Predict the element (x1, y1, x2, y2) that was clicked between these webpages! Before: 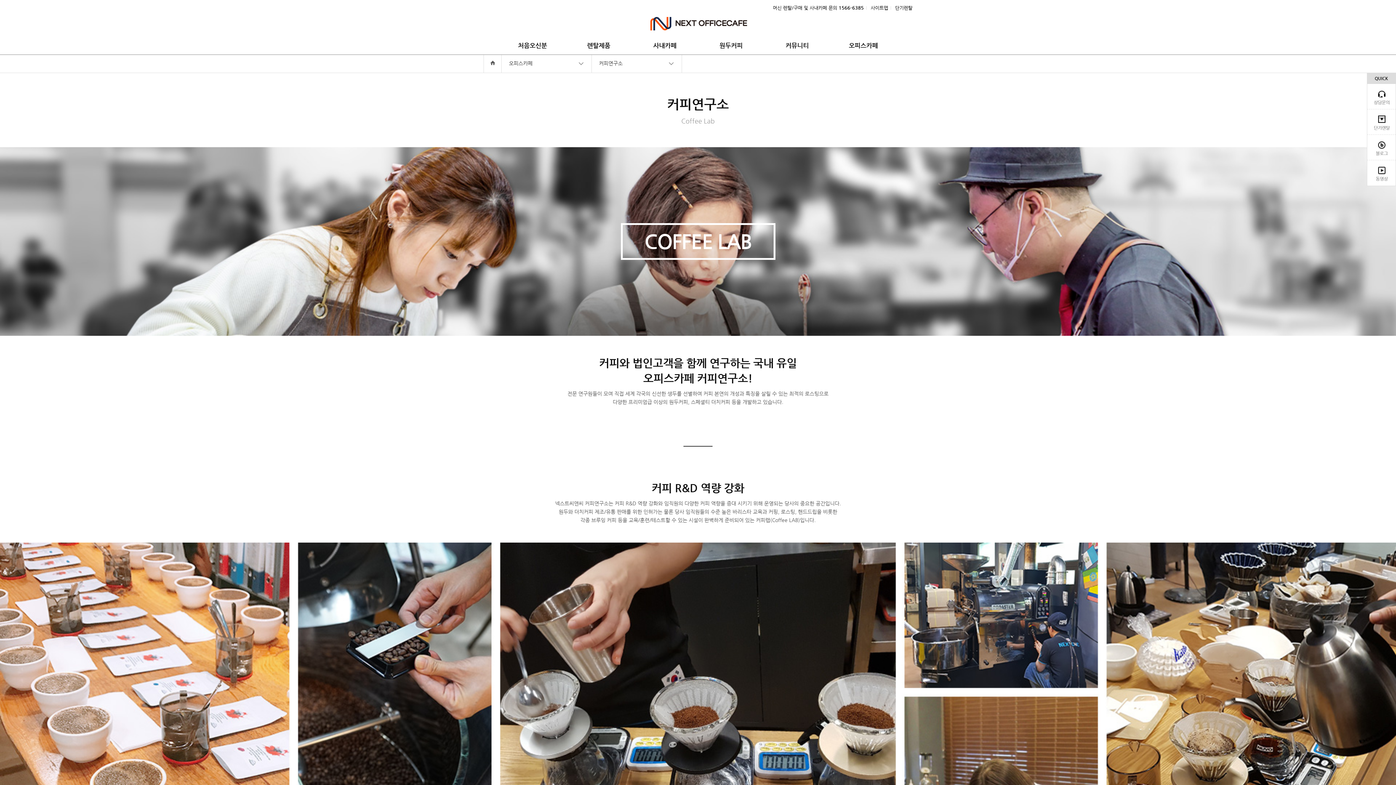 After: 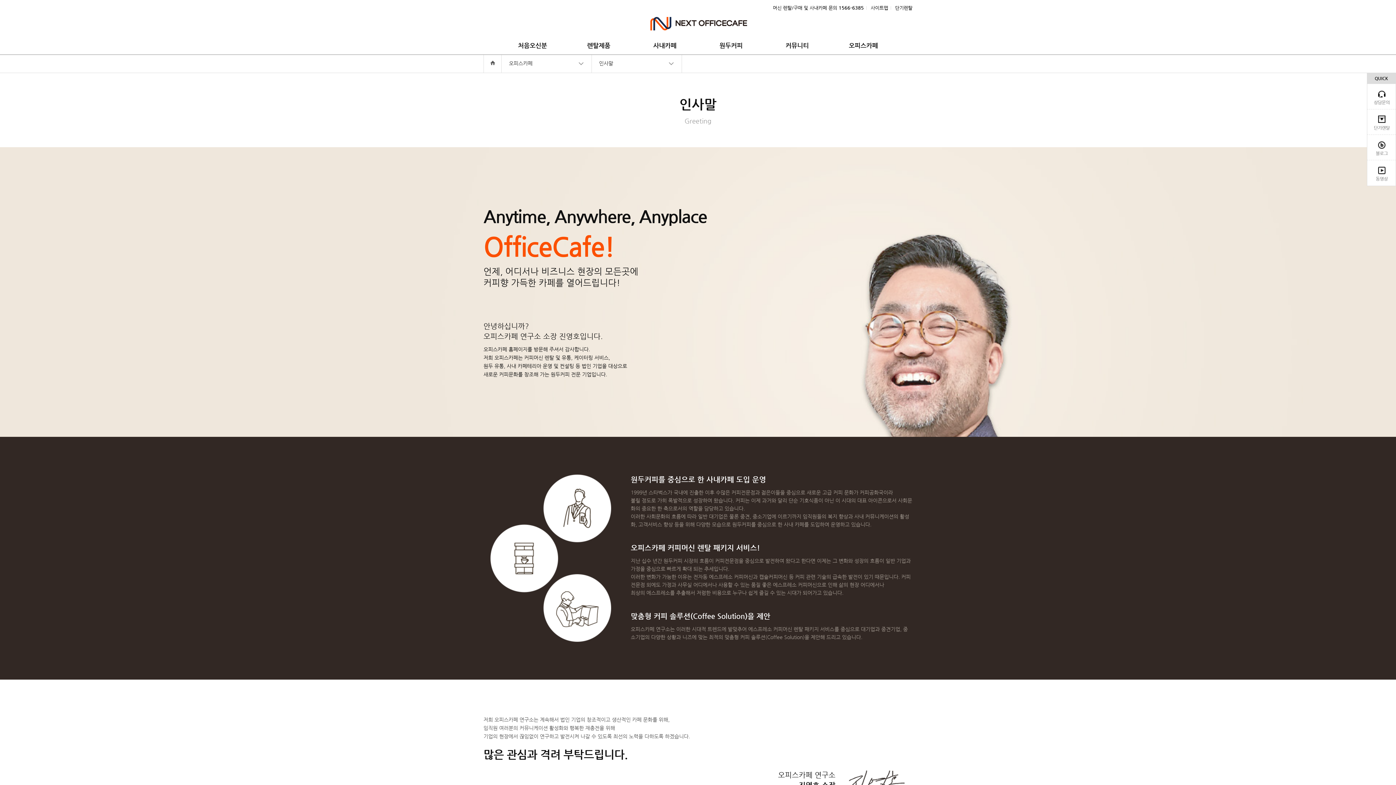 Action: label: 오피스카페 bbox: (842, 42, 885, 53)